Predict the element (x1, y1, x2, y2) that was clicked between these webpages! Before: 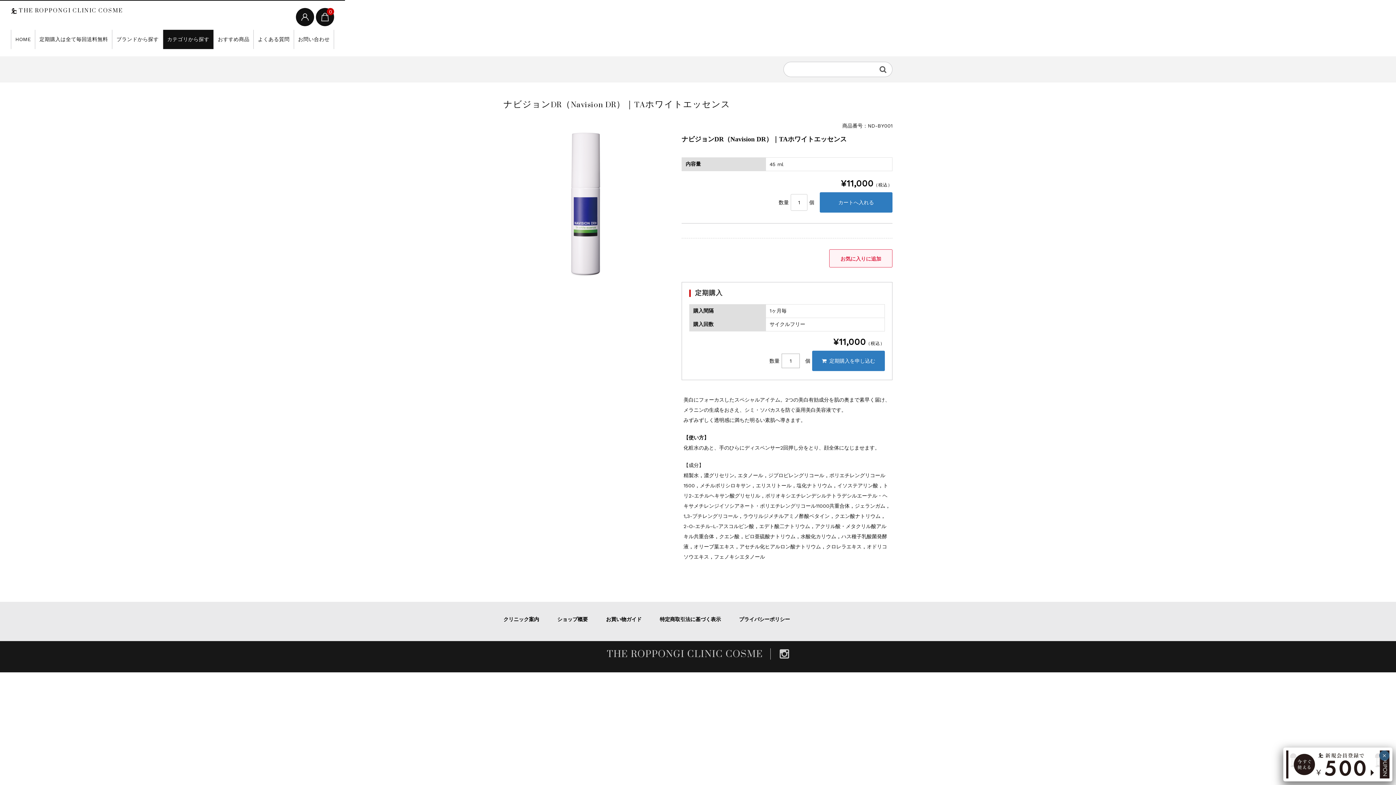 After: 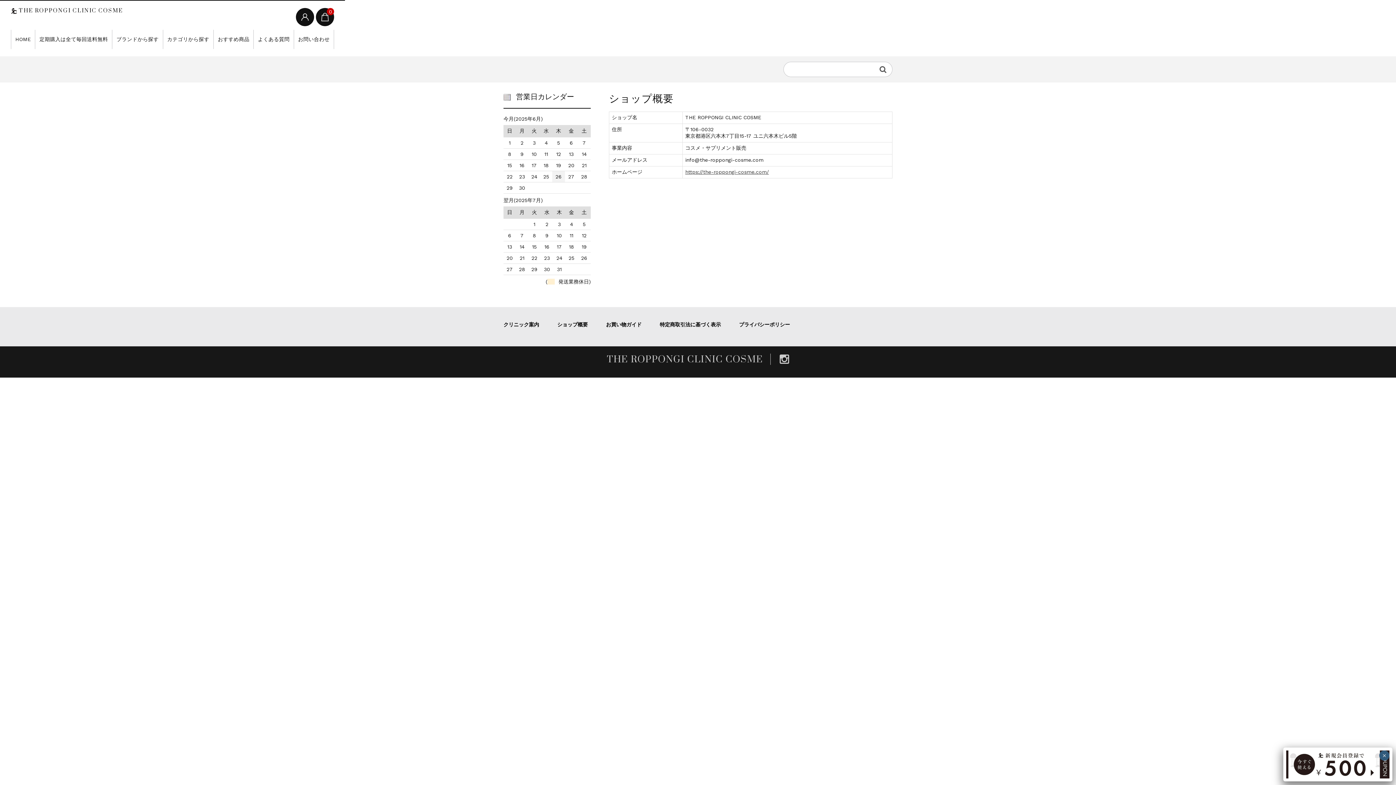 Action: label: ショップ概要 bbox: (557, 616, 587, 622)